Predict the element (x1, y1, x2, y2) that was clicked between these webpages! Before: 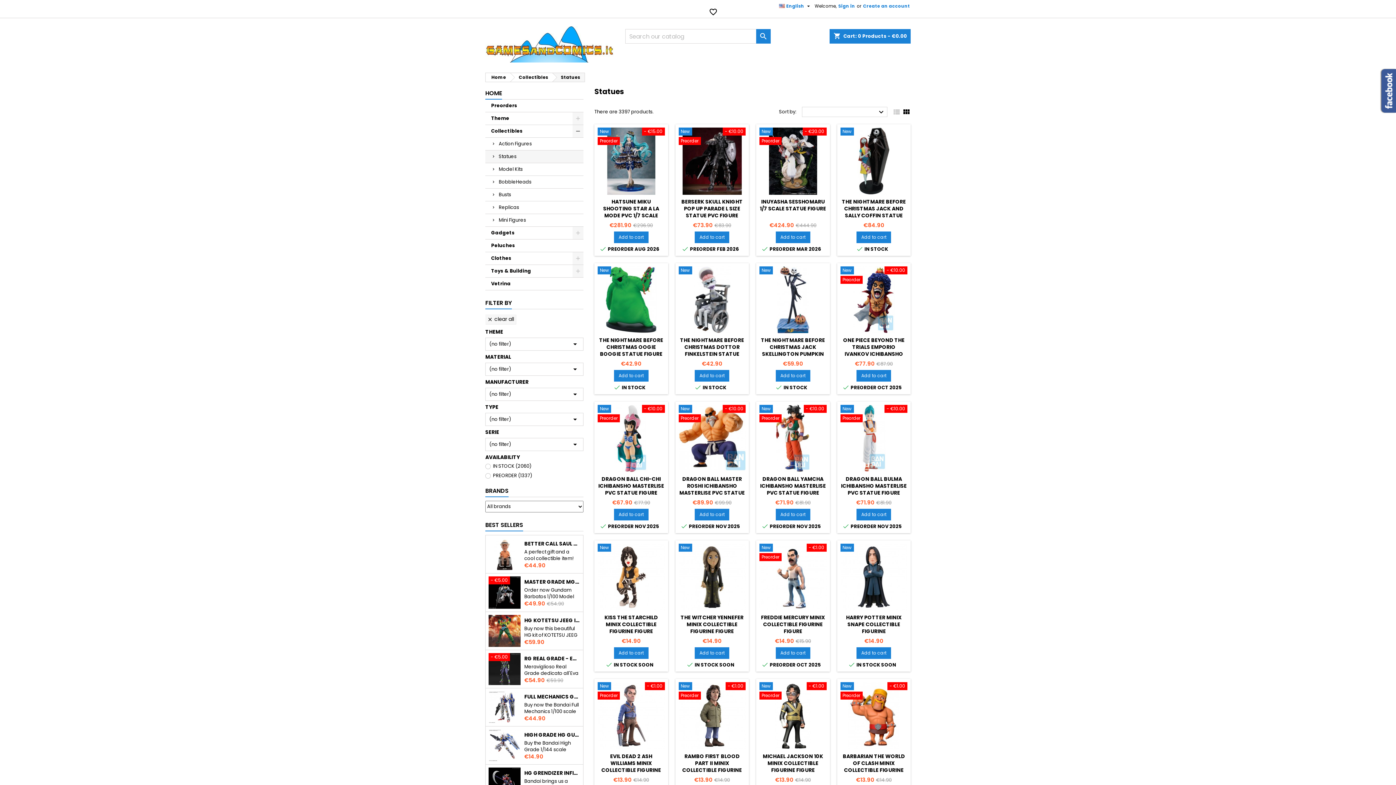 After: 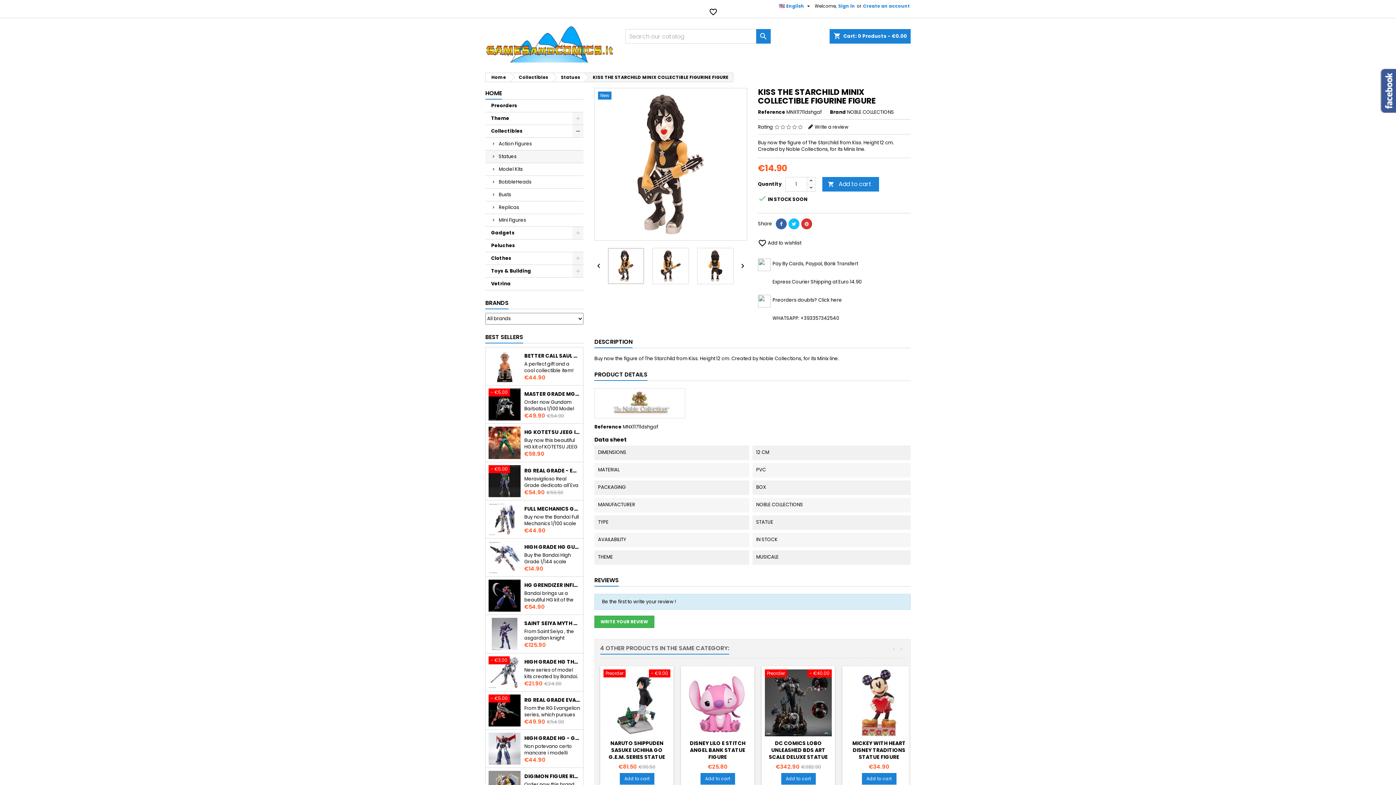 Action: bbox: (597, 543, 664, 553) label: New